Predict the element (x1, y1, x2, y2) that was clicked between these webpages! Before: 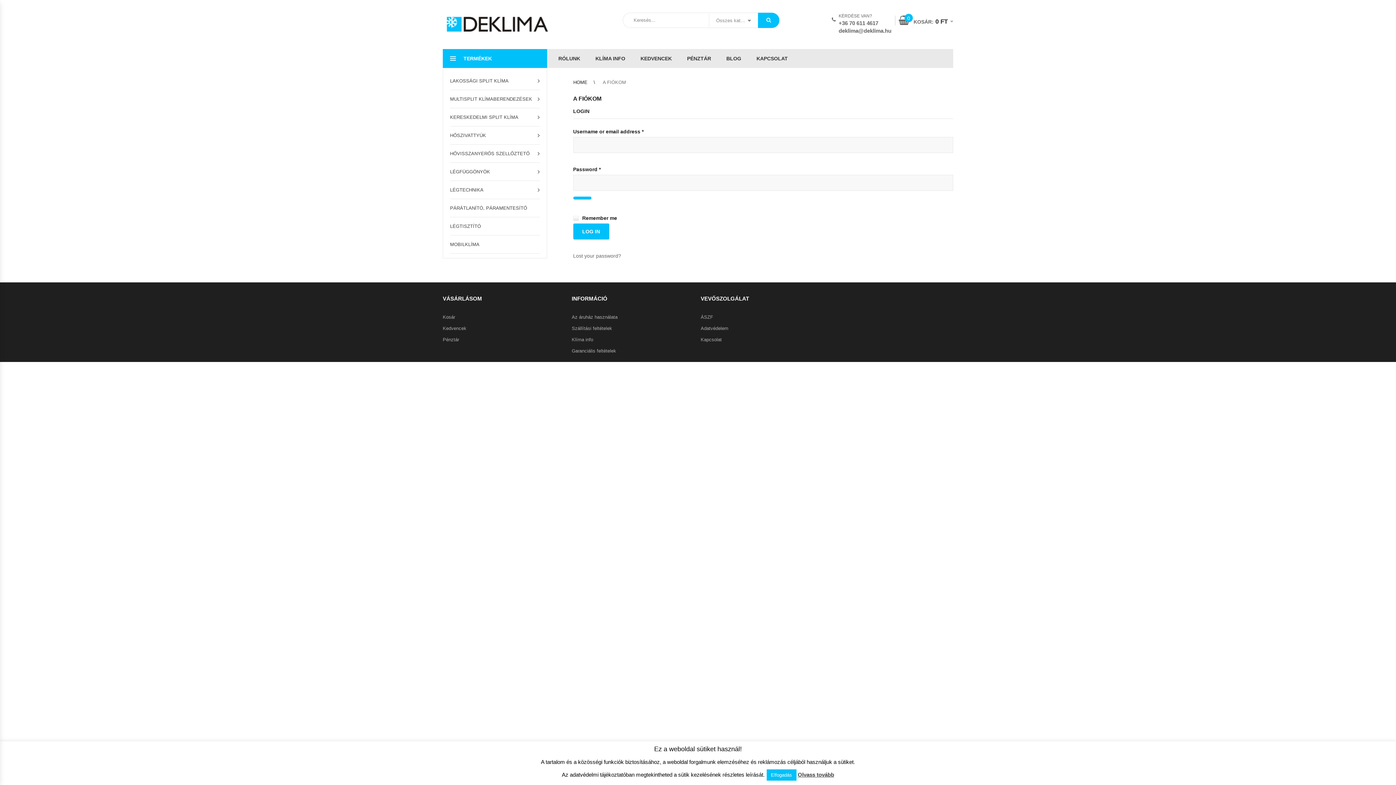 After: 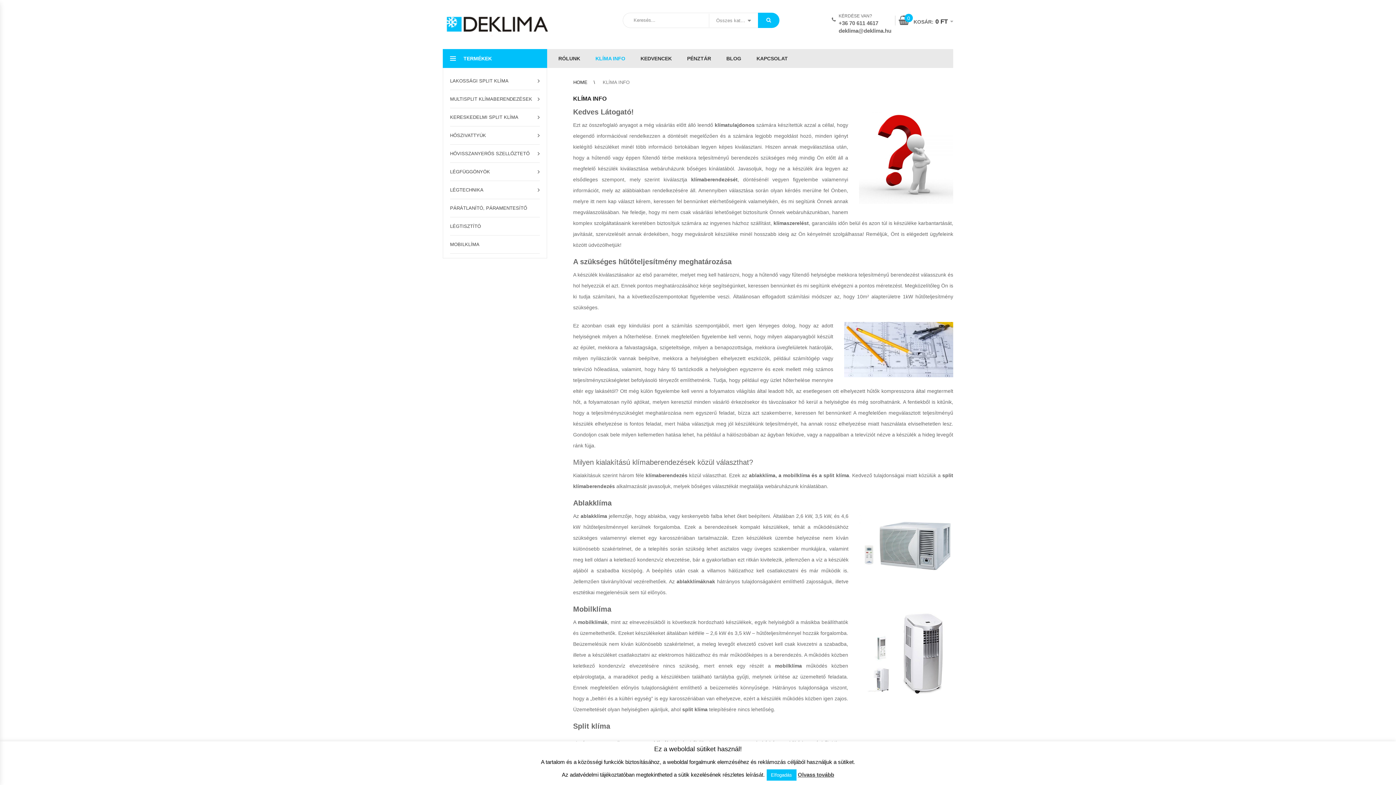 Action: bbox: (588, 49, 632, 68) label: KLÍMA INFO